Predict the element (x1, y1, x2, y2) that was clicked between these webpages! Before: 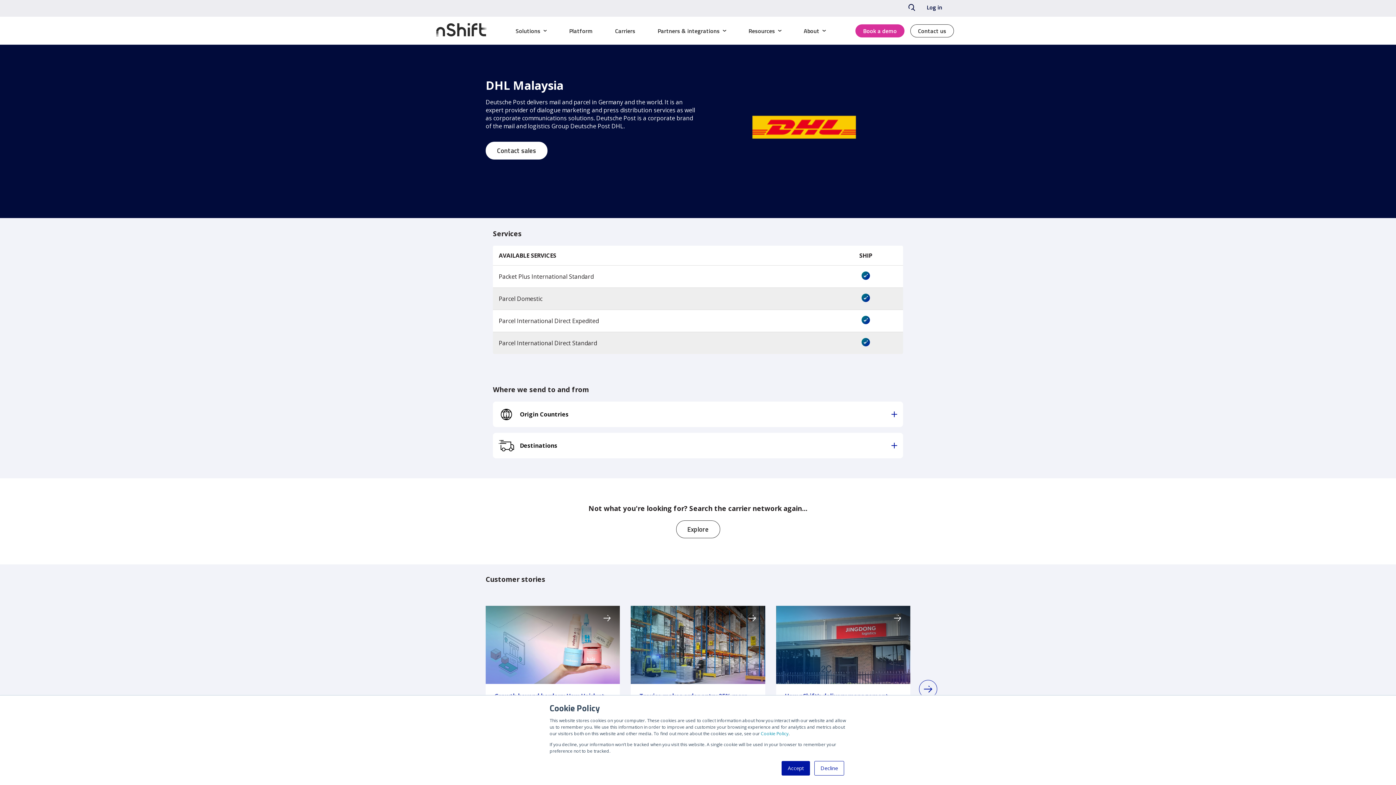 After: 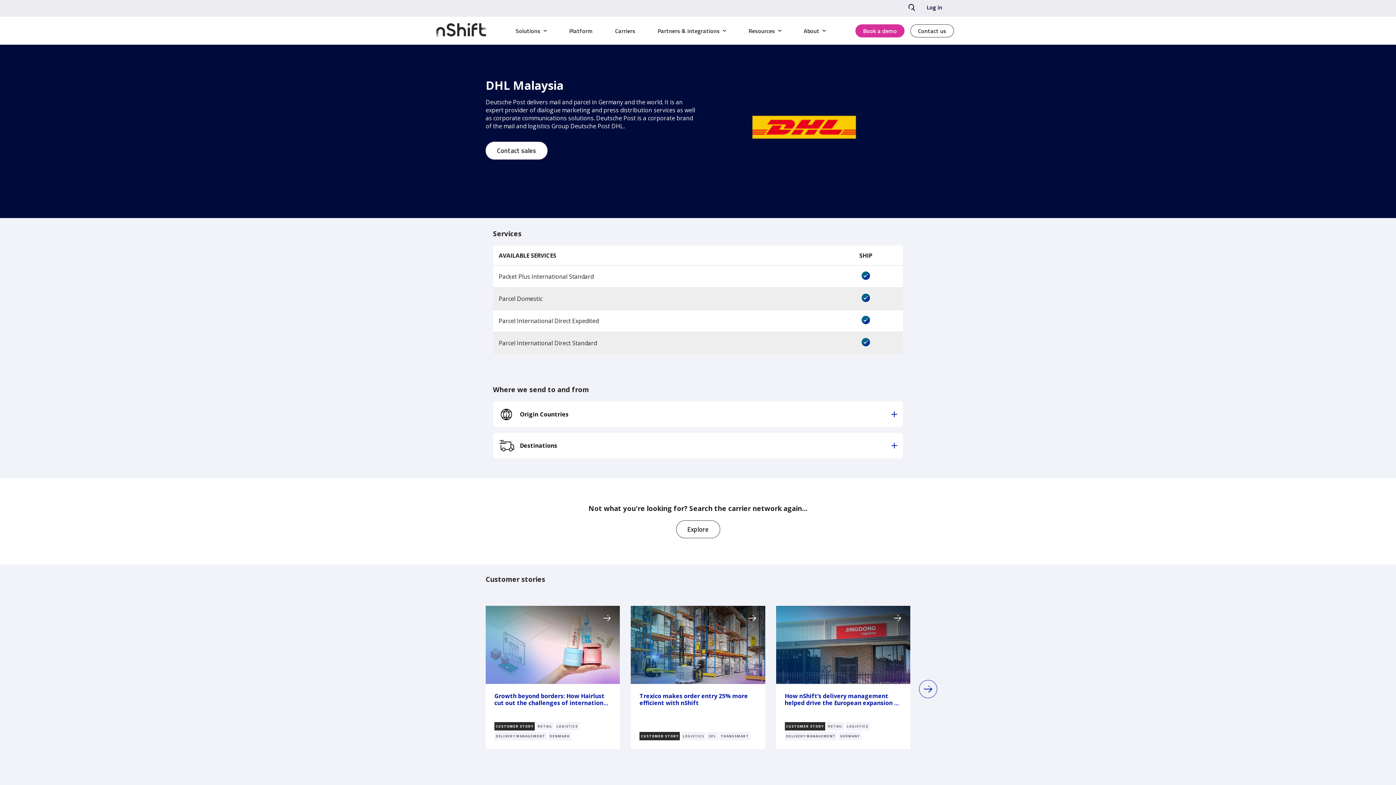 Action: label: Decline bbox: (814, 761, 844, 776)